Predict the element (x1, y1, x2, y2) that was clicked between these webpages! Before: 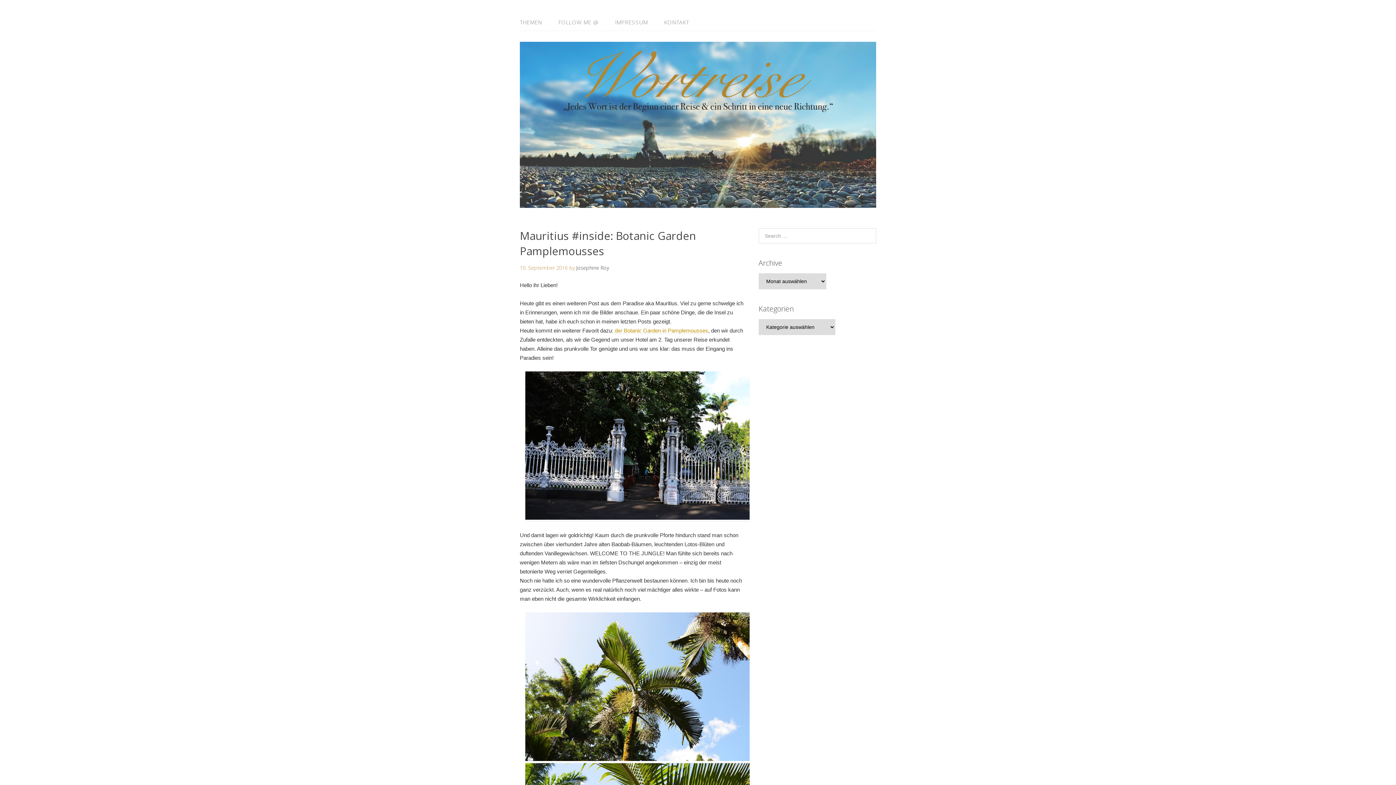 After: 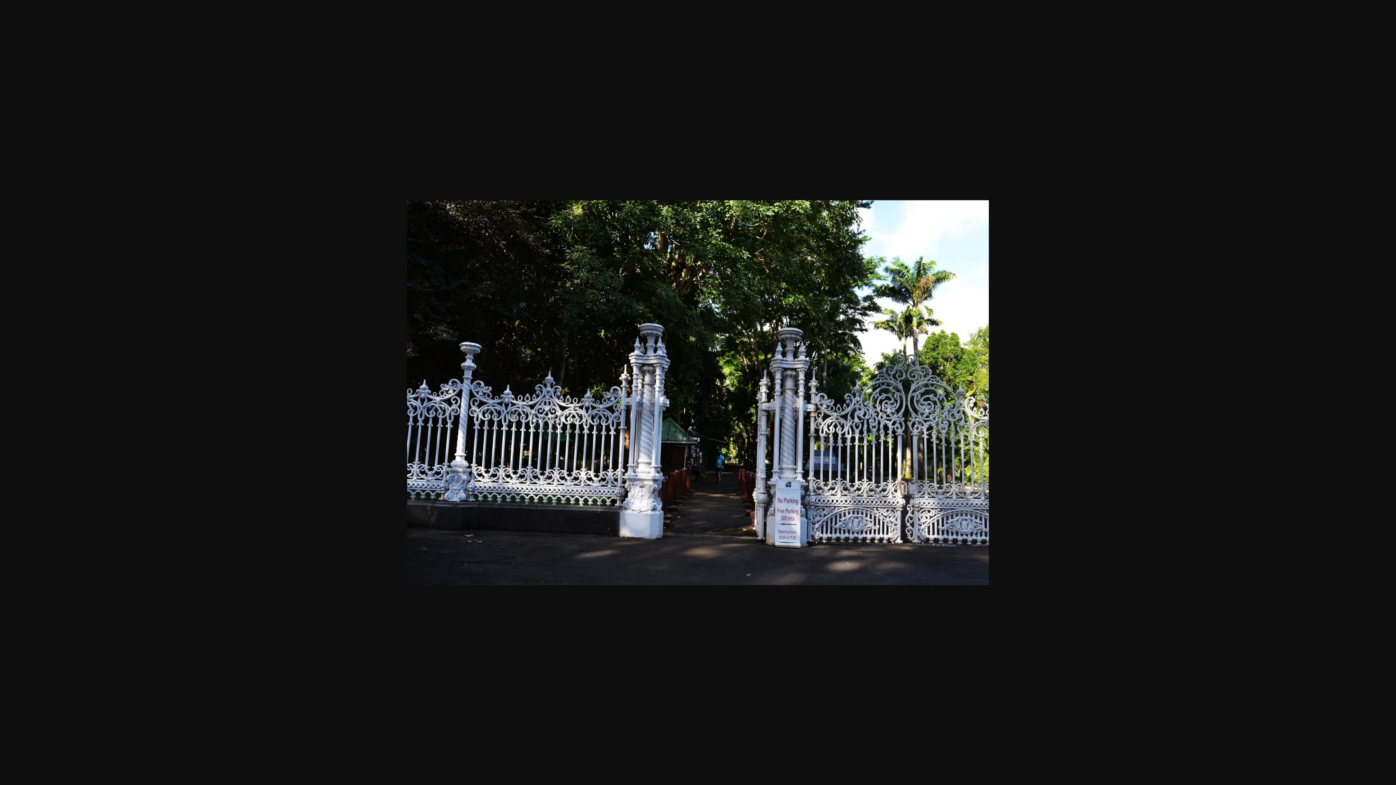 Action: bbox: (525, 514, 749, 521)